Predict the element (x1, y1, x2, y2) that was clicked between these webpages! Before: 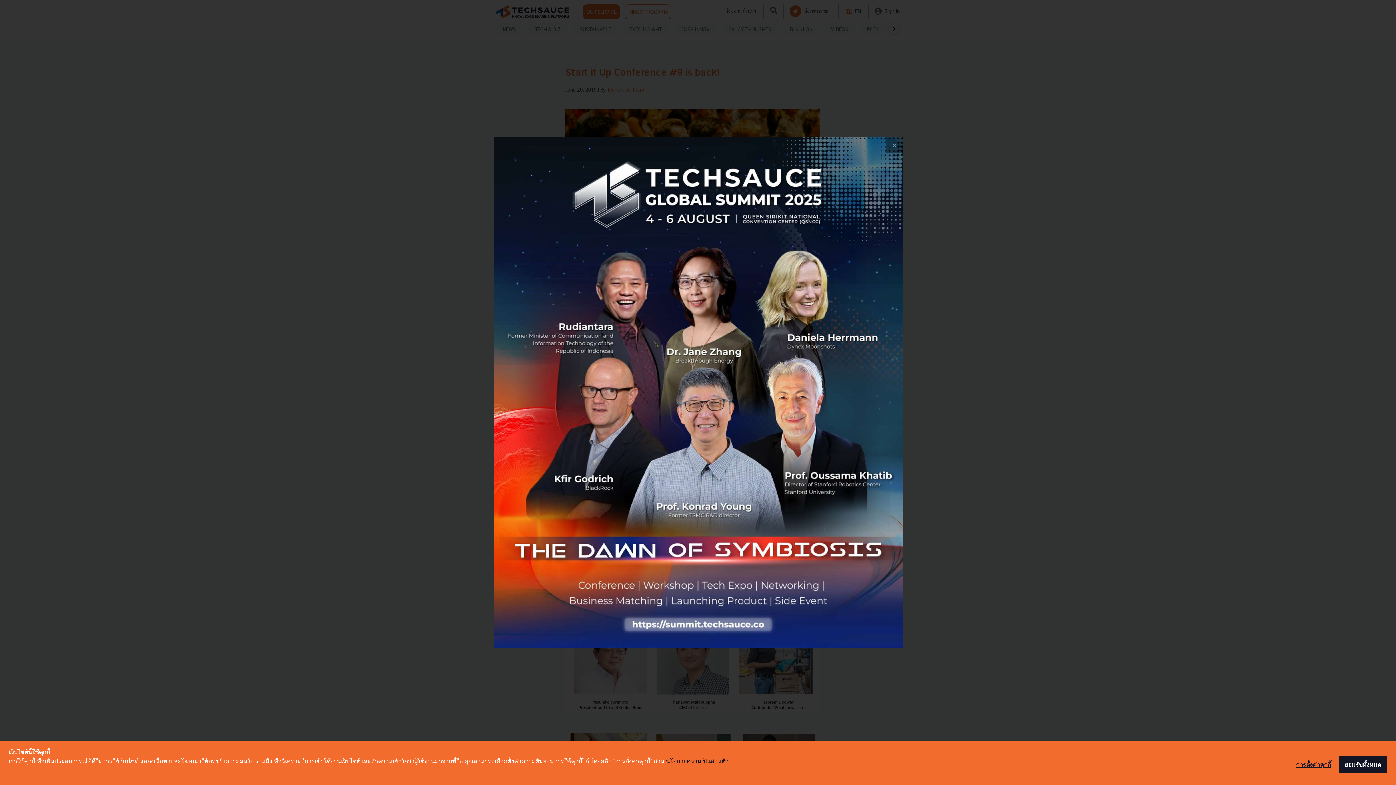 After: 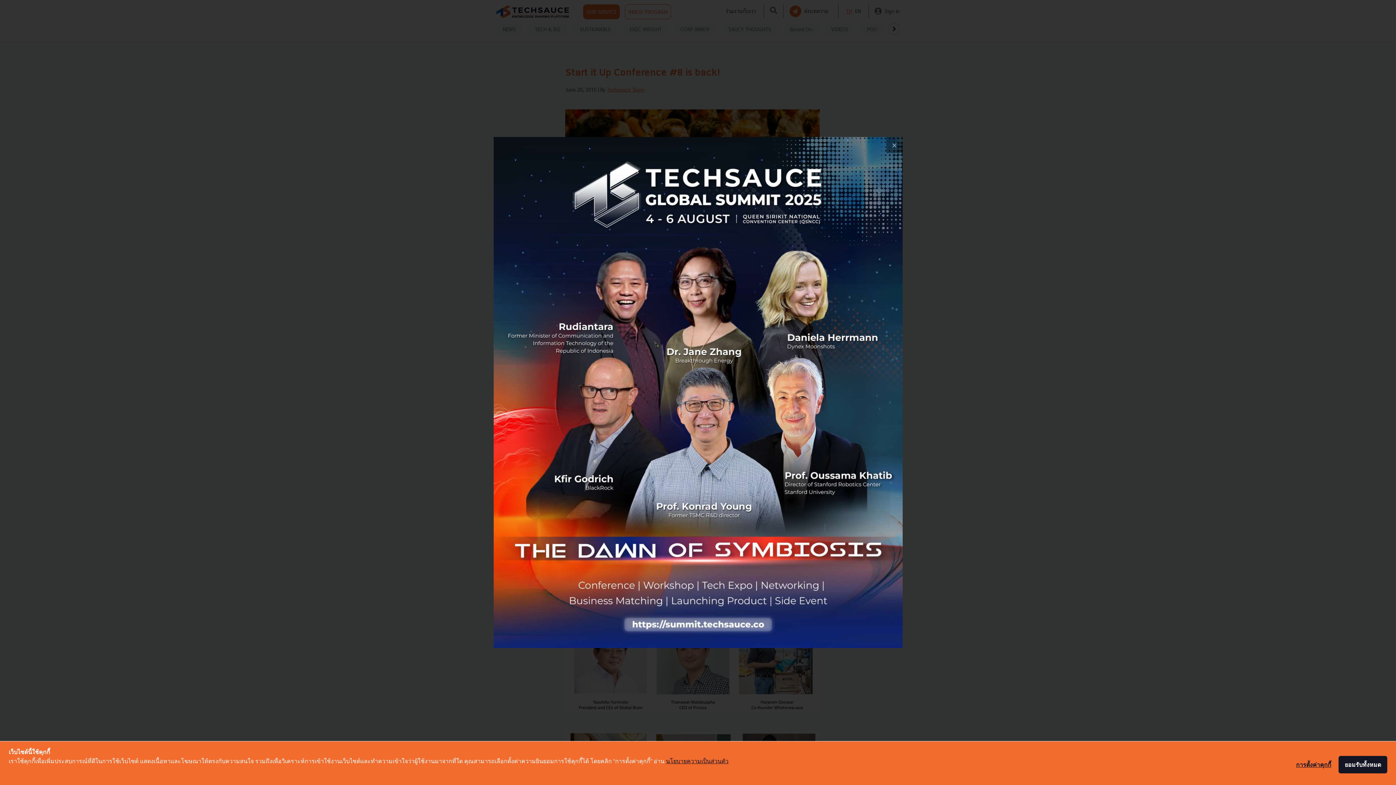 Action: bbox: (666, 758, 728, 764) label: นโยบายความเป็นส่วนตัว